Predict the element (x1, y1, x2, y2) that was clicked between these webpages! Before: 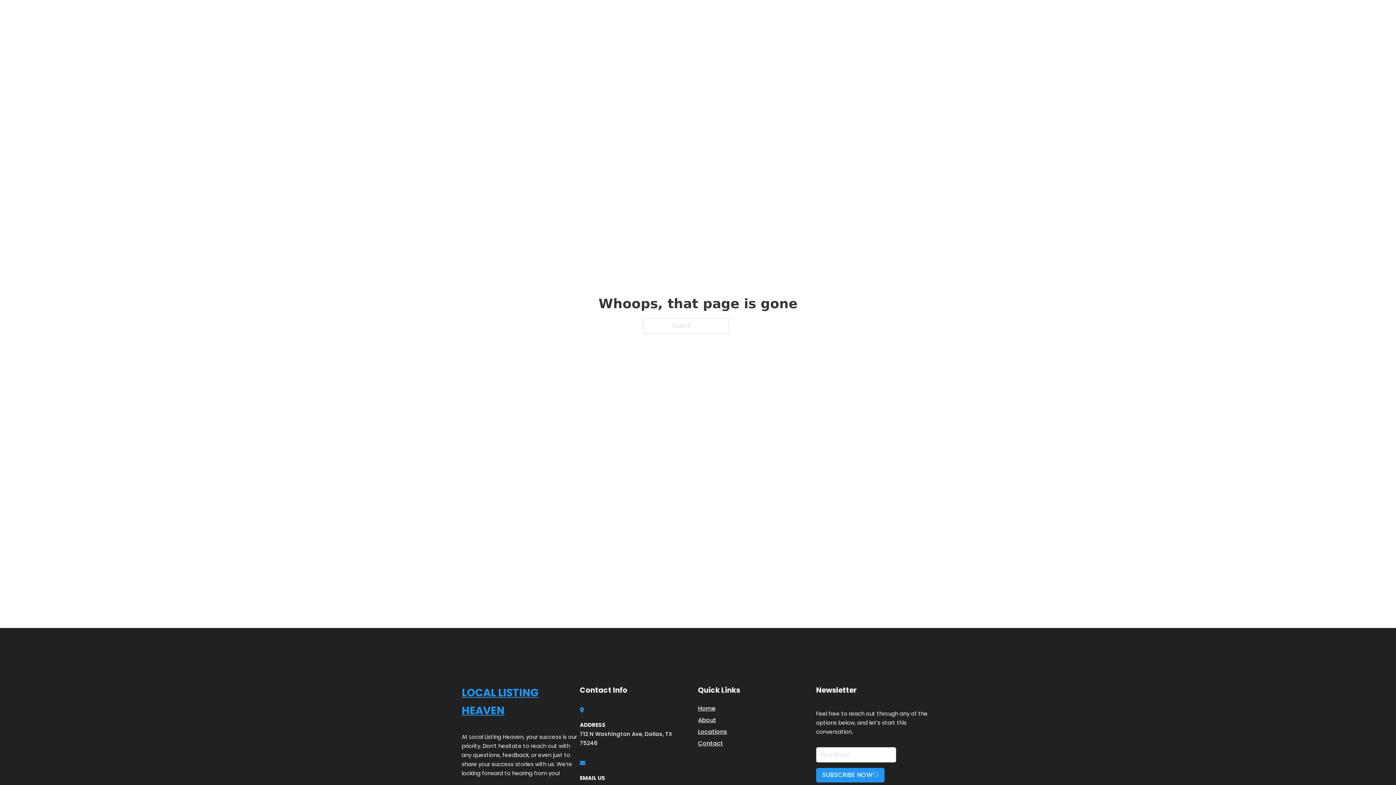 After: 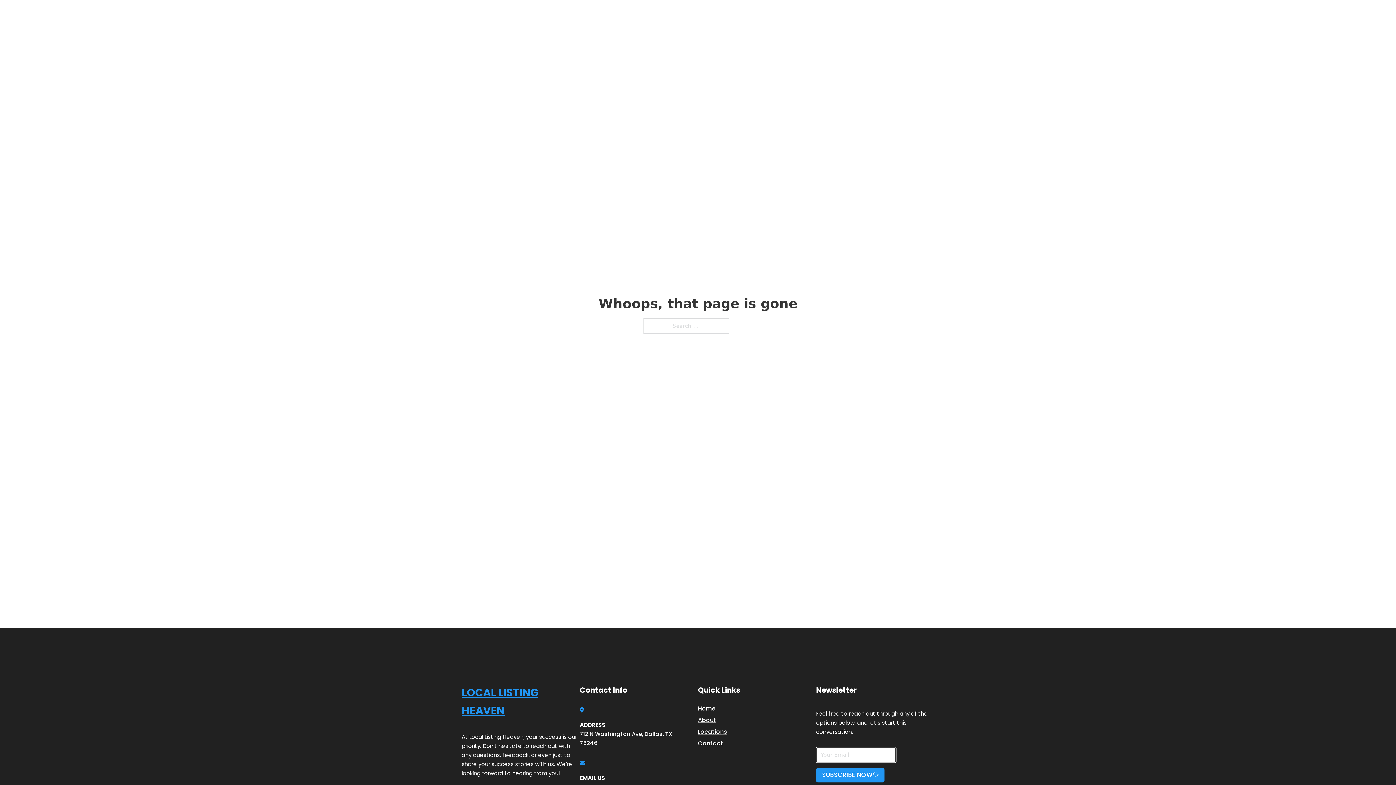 Action: label: SUBSCRIBE NOW bbox: (816, 768, 884, 782)